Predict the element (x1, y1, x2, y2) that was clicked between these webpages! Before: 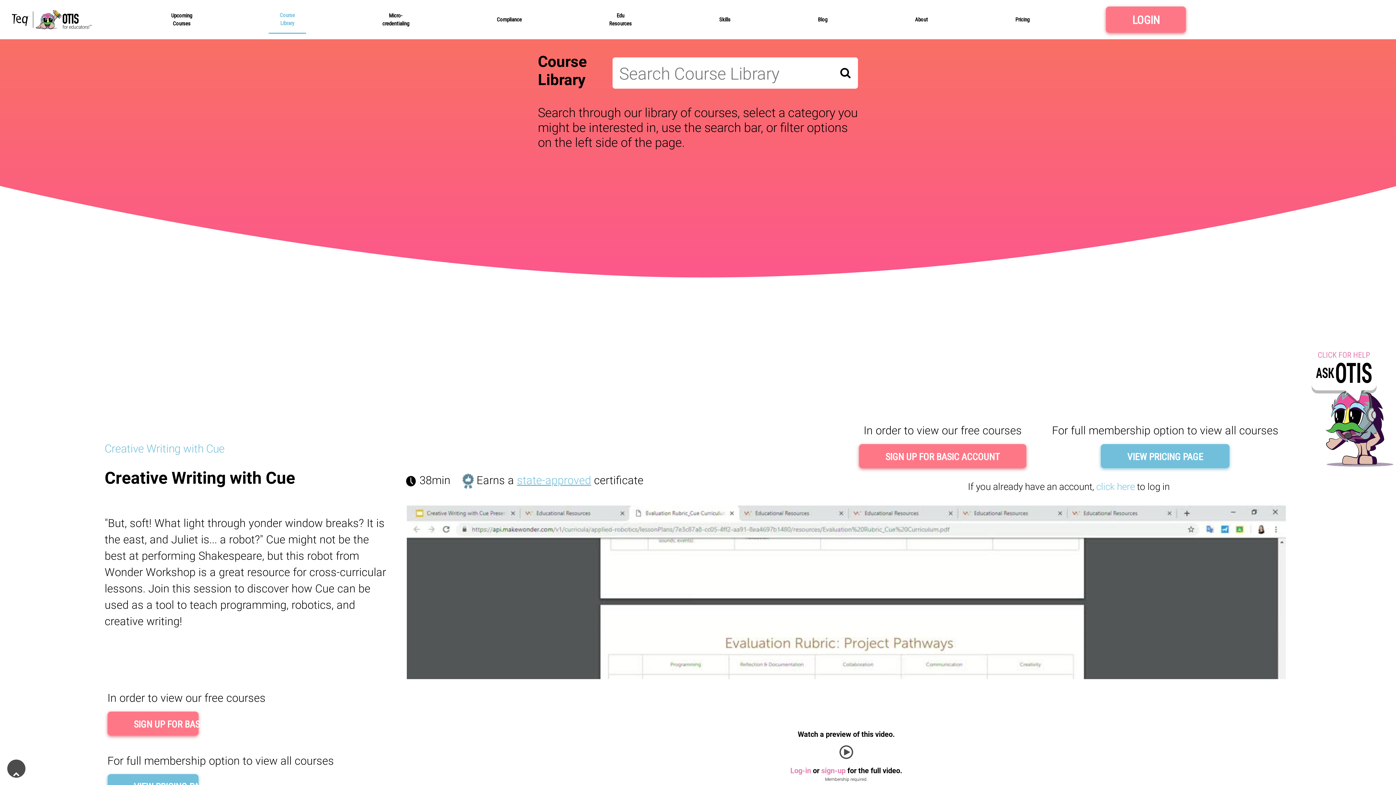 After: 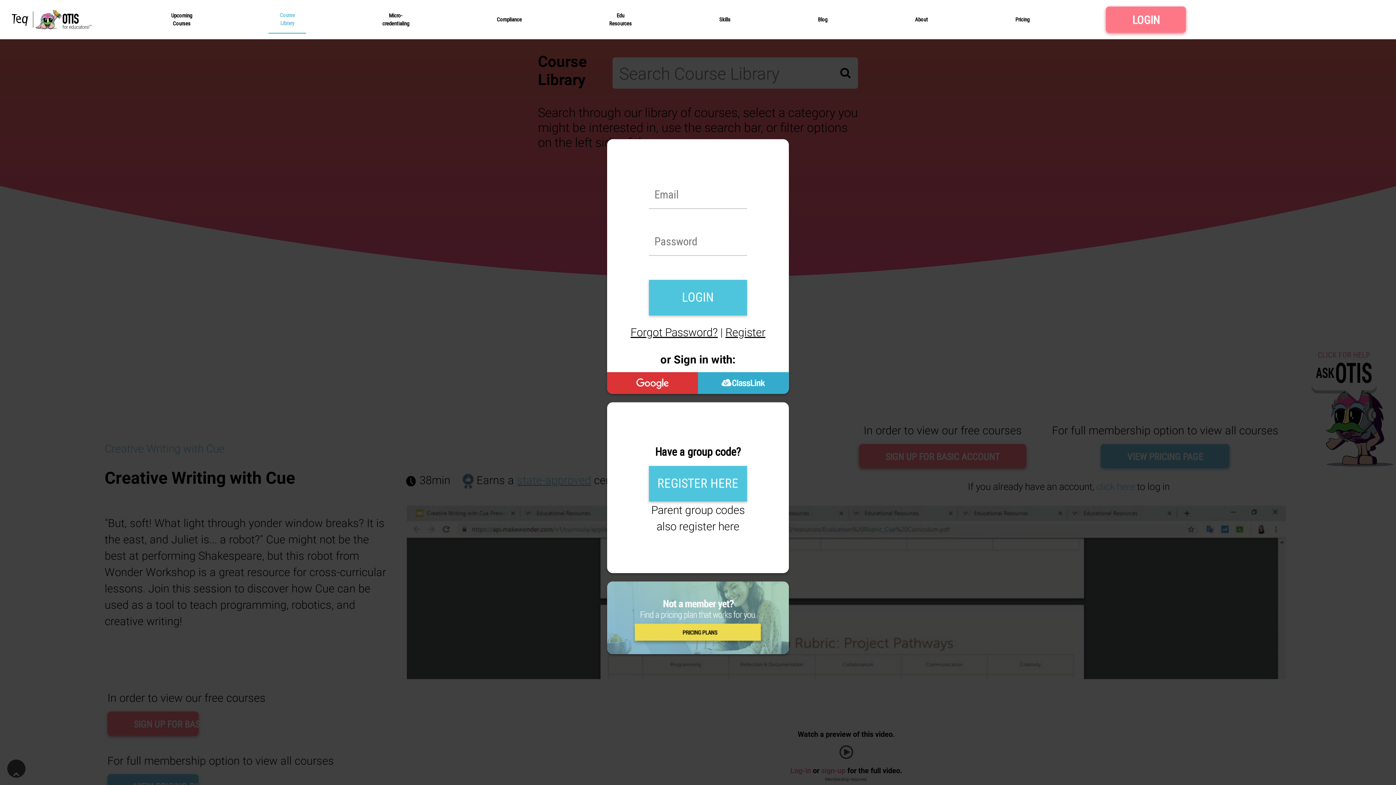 Action: bbox: (1096, 480, 1135, 492) label: click here